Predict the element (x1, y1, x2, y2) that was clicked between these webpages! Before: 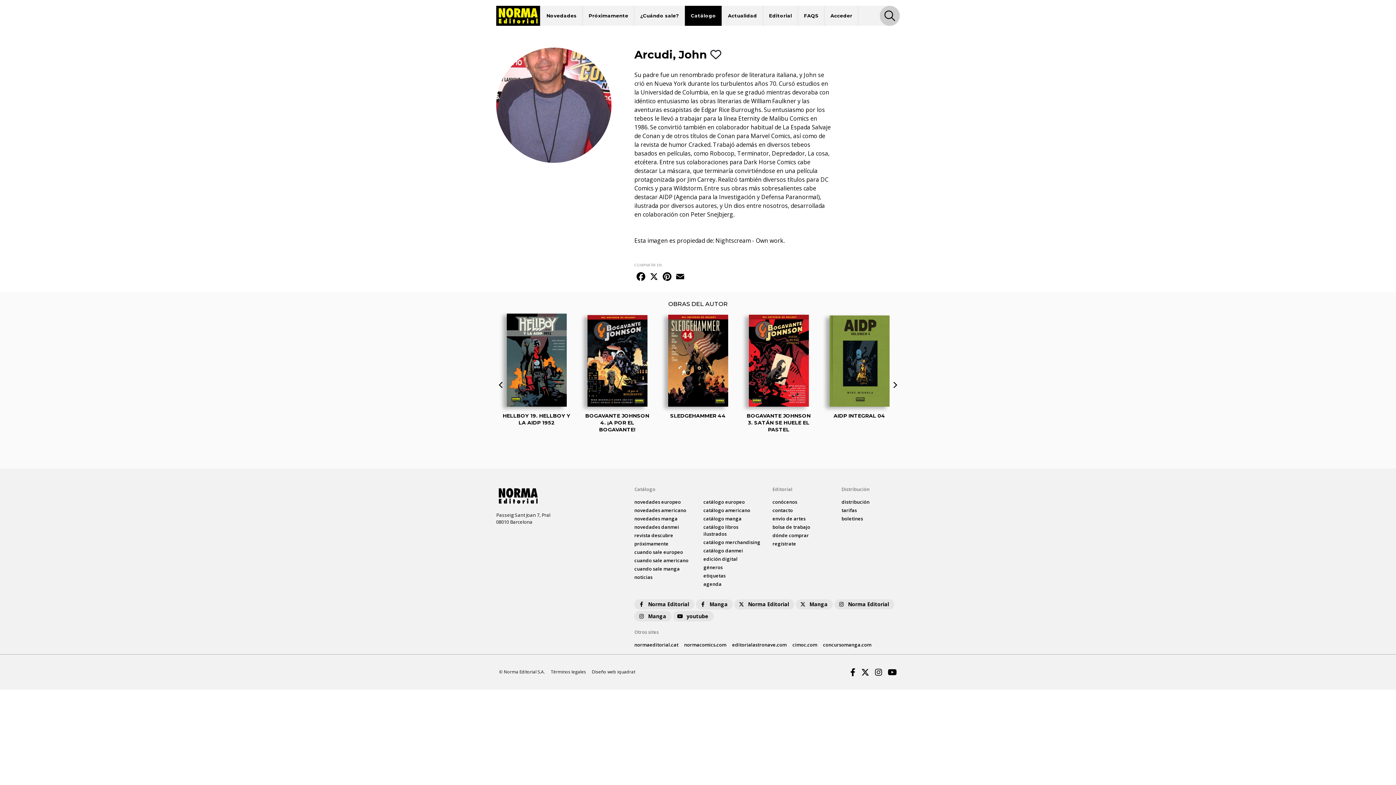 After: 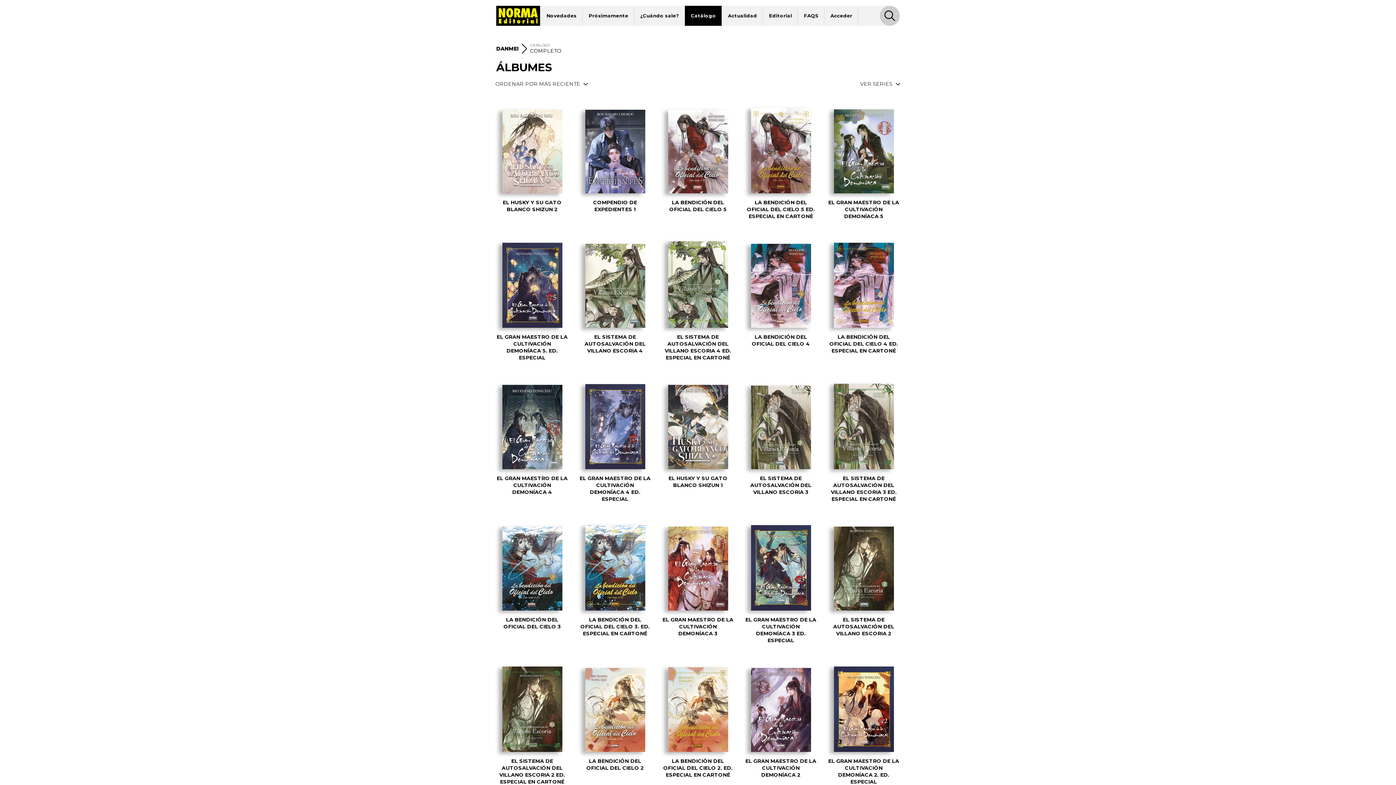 Action: bbox: (703, 547, 743, 554) label: catálogo danmei